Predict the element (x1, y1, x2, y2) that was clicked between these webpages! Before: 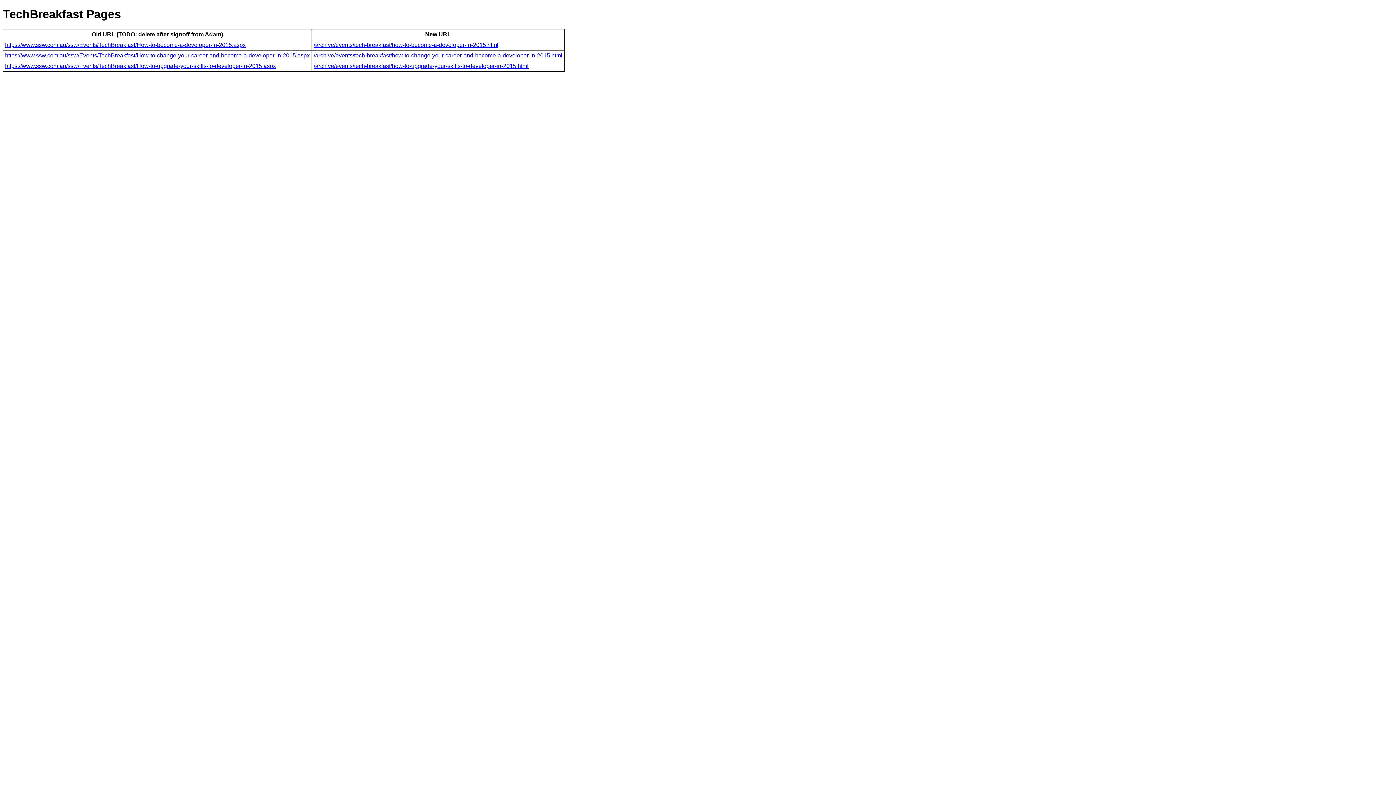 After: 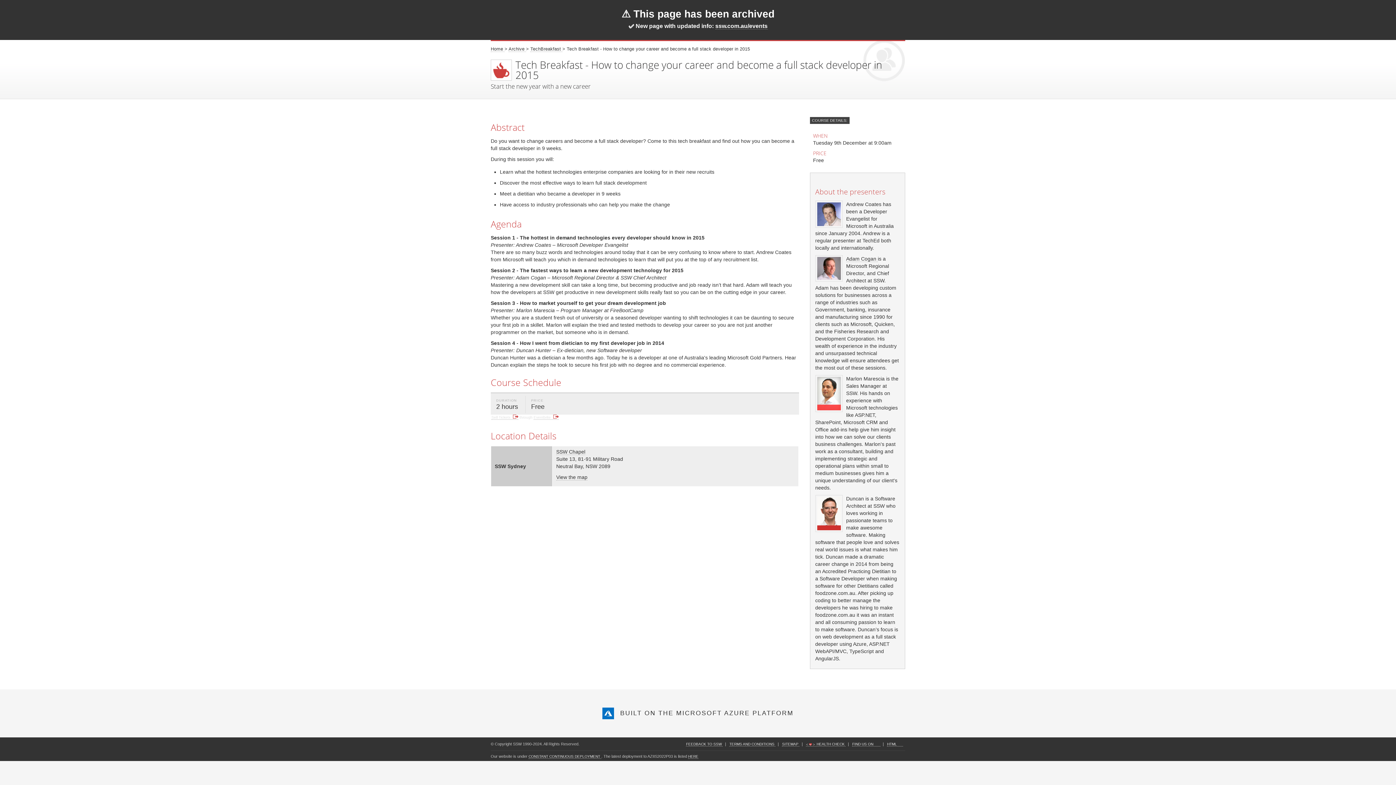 Action: bbox: (5, 52, 309, 58) label: https://www.ssw.com.au/ssw/Events/TechBreakfast/How-to-change-your-career-and-become-a-developer-in-2015.aspx